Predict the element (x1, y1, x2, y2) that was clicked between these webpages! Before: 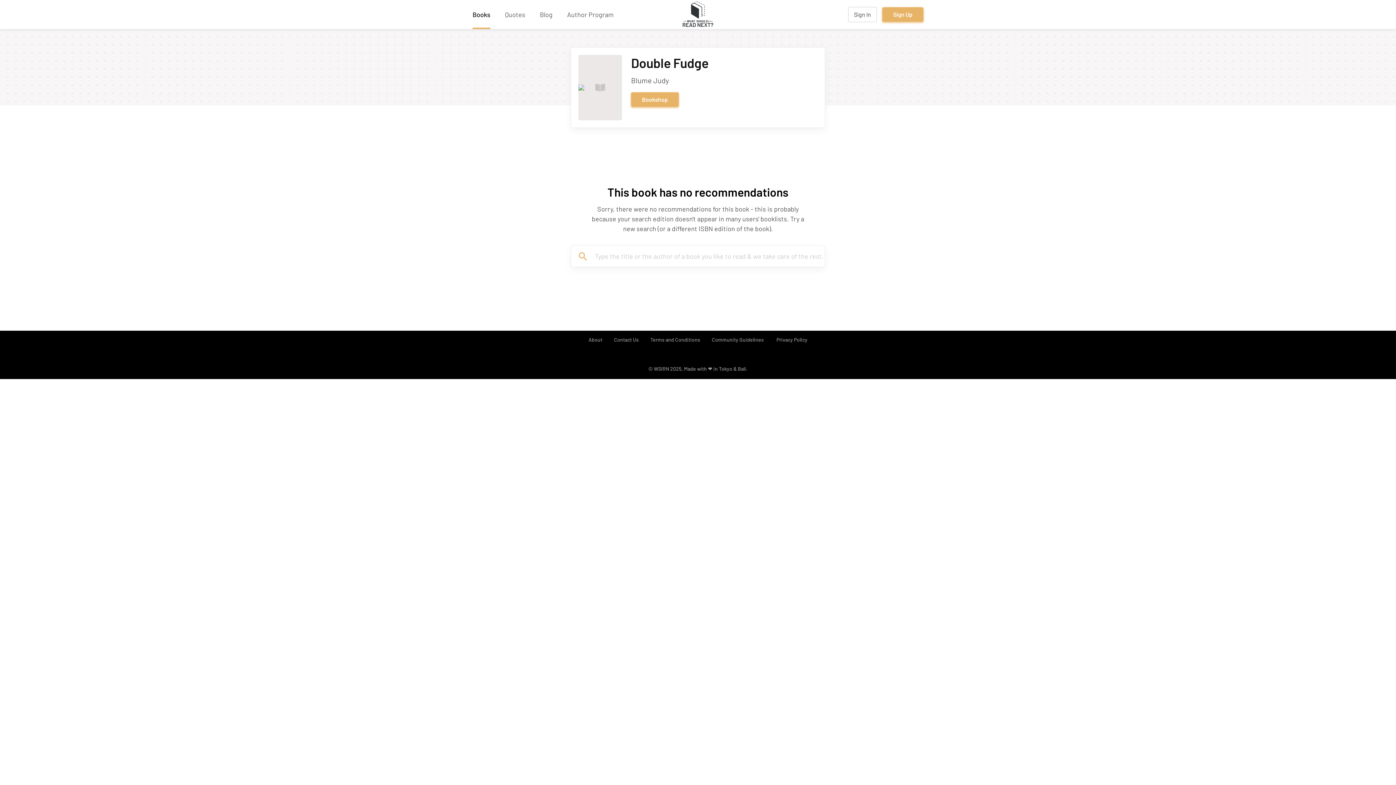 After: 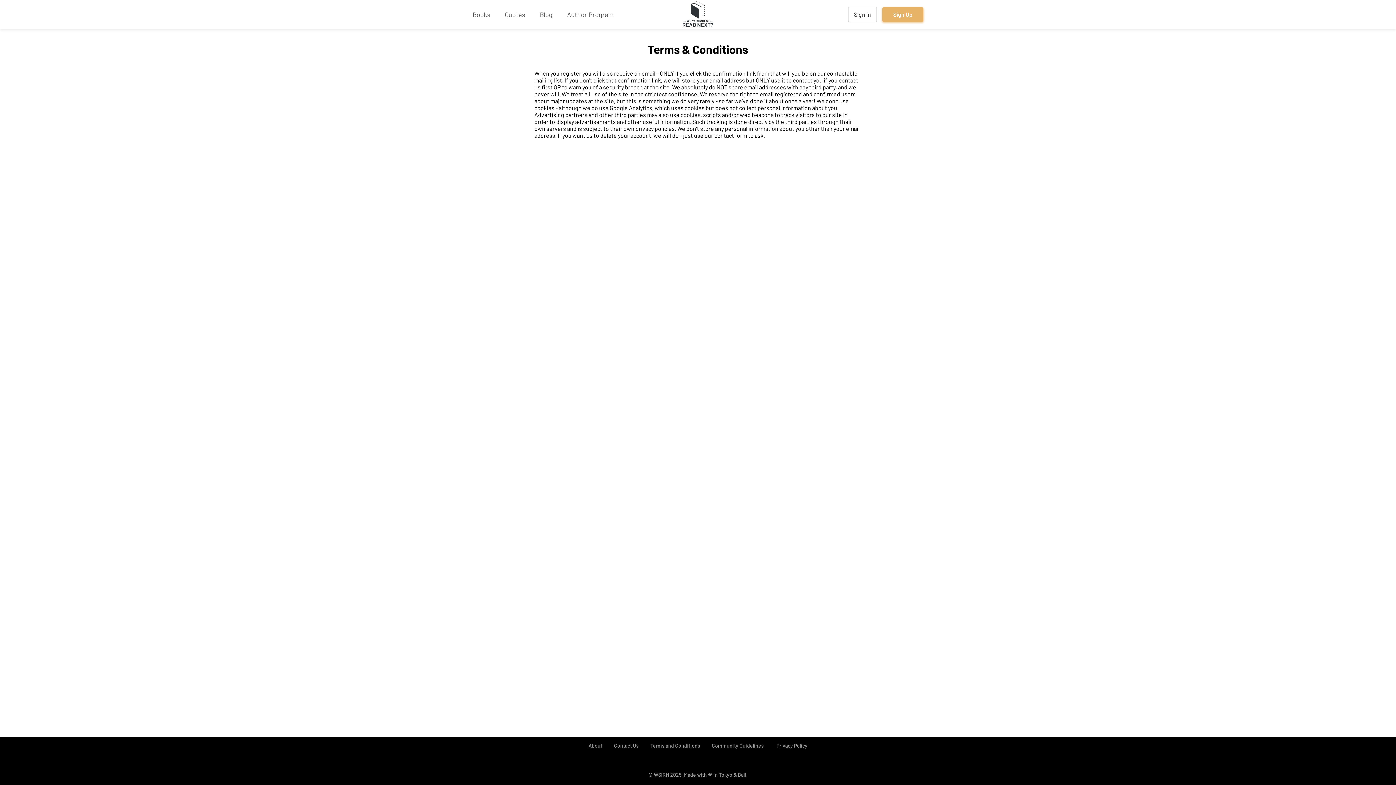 Action: label: Terms and Conditions bbox: (644, 330, 706, 348)